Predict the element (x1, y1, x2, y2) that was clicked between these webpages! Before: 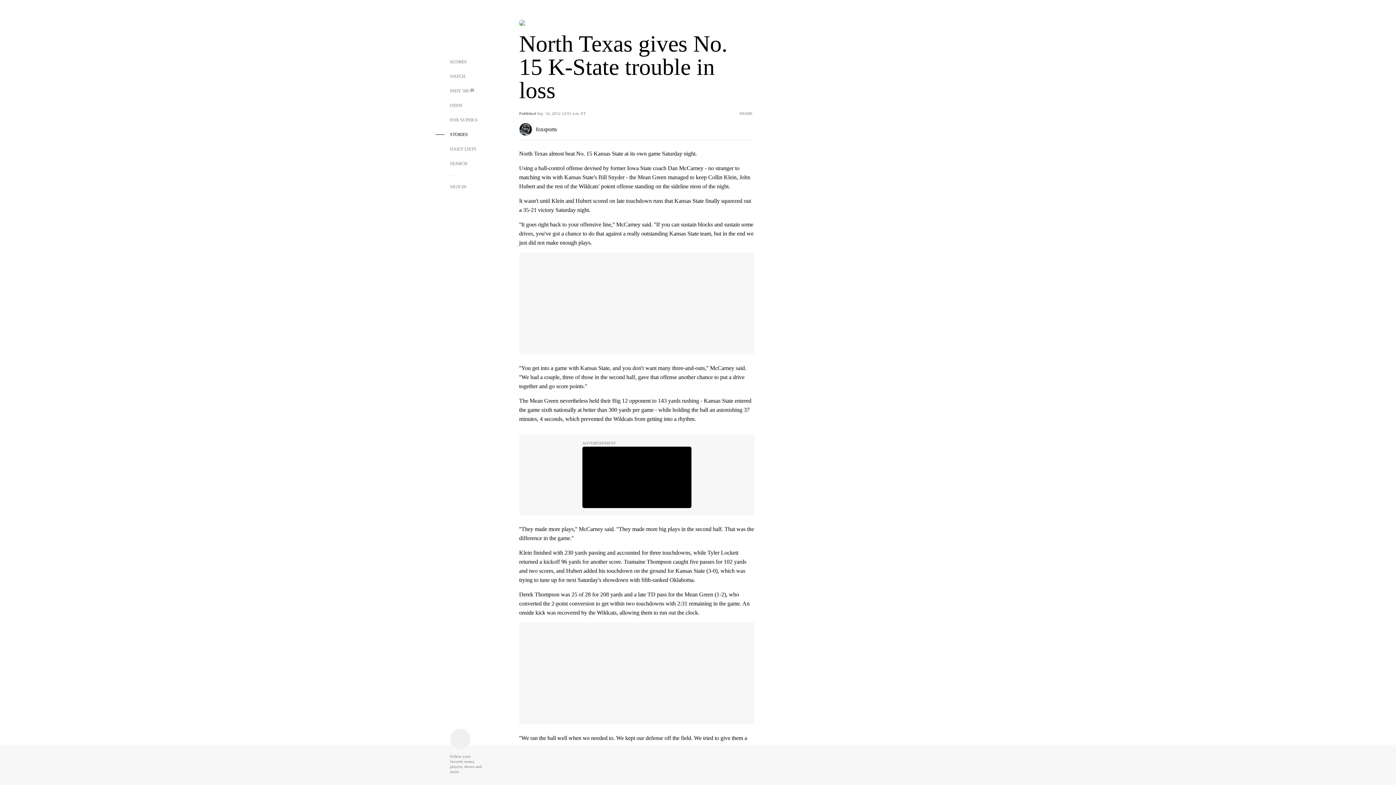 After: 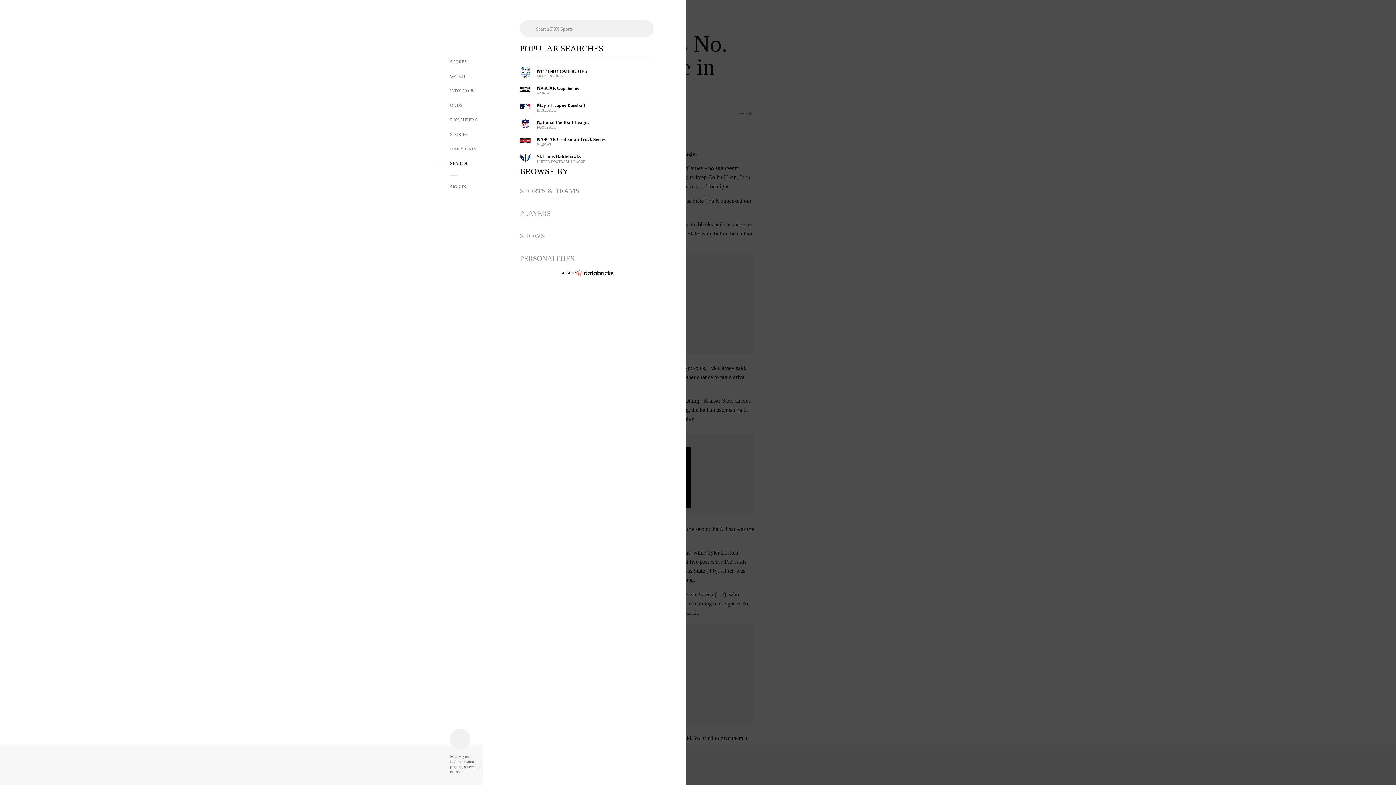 Action: label: SEARCH  bbox: (435, 156, 482, 170)